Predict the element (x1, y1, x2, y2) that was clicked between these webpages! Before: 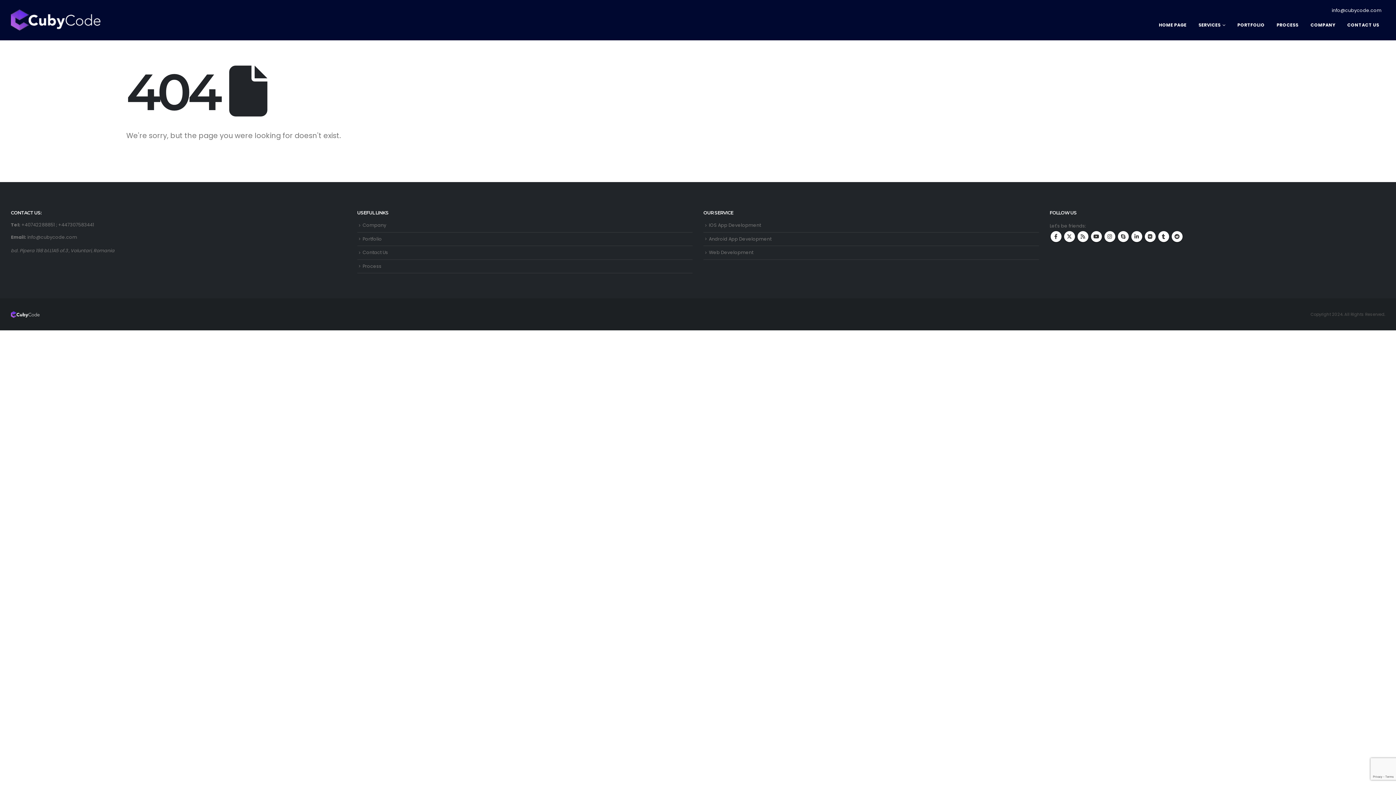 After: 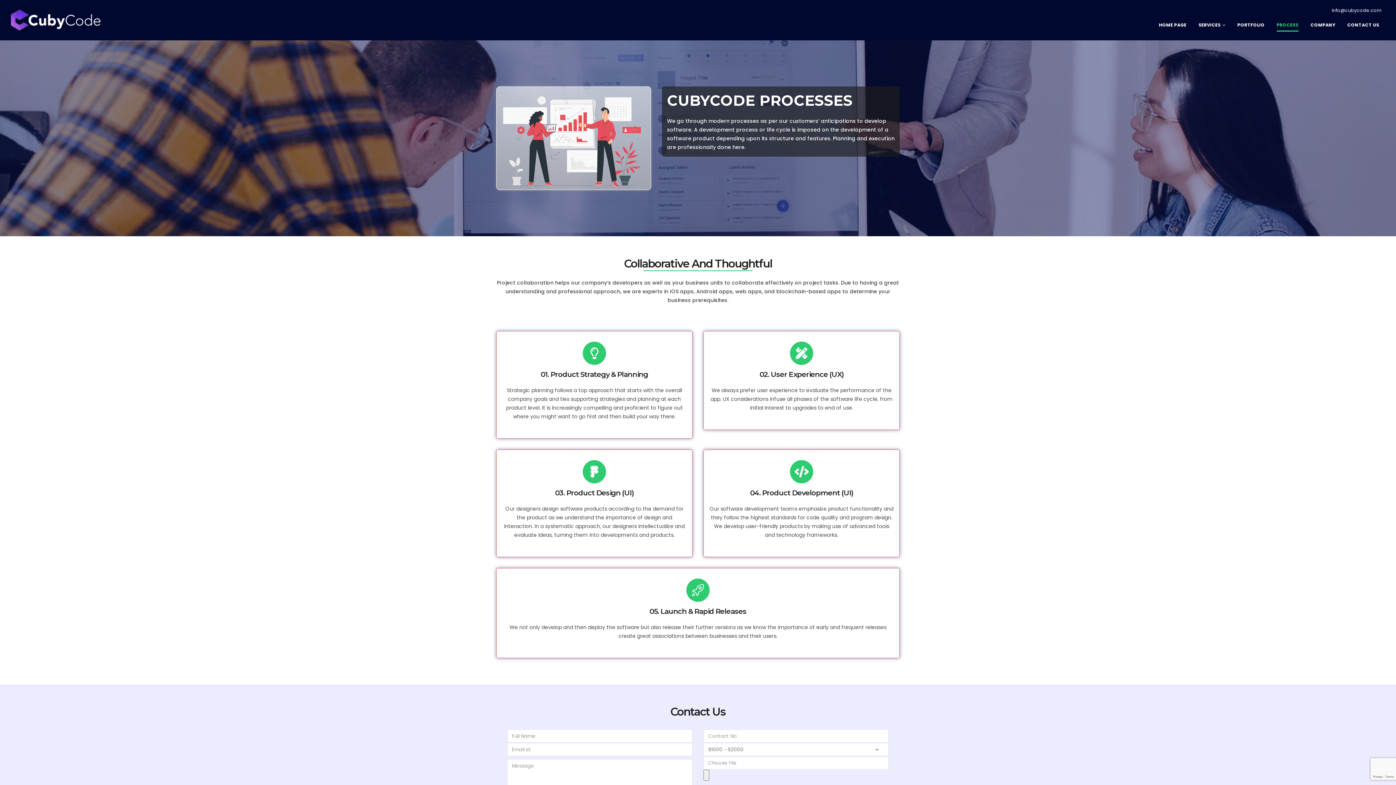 Action: label: Process bbox: (362, 263, 381, 269)